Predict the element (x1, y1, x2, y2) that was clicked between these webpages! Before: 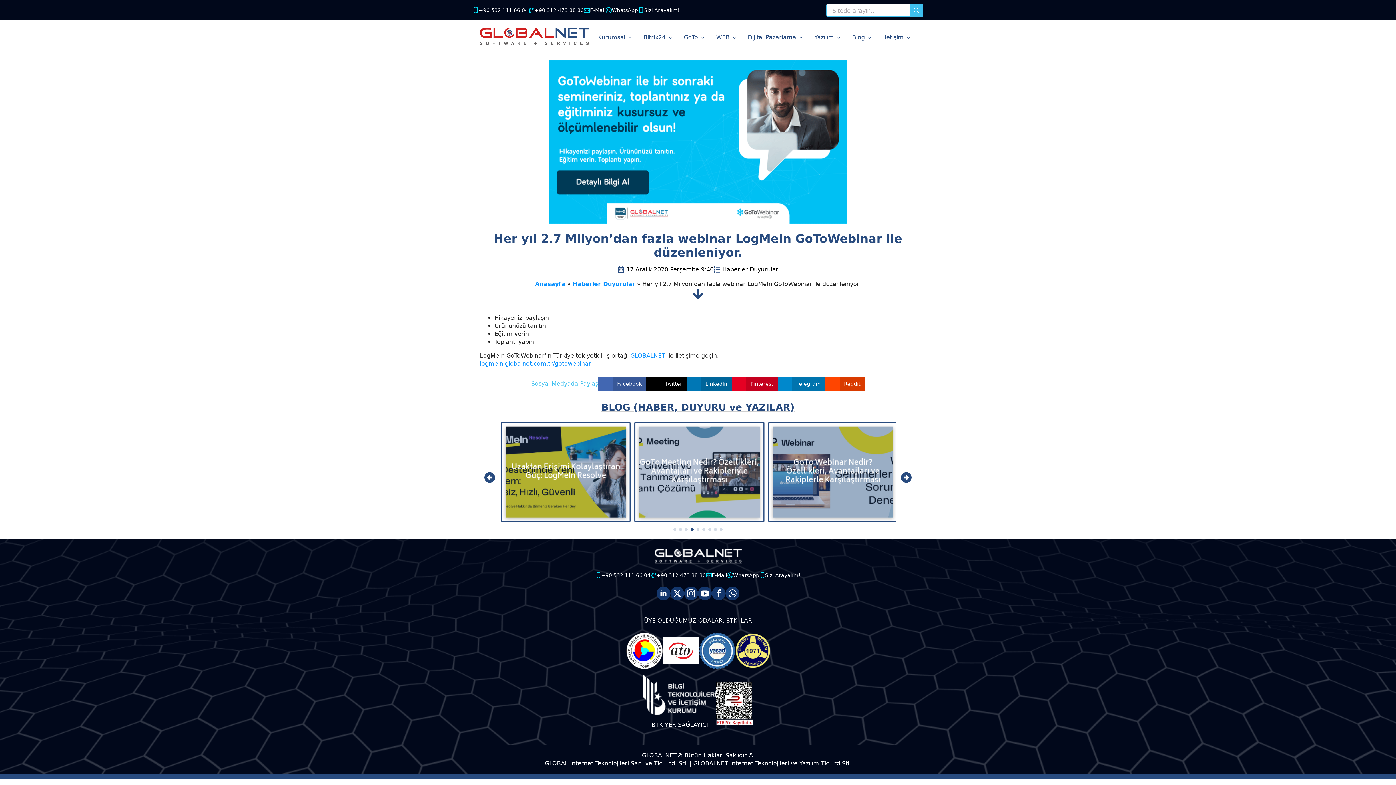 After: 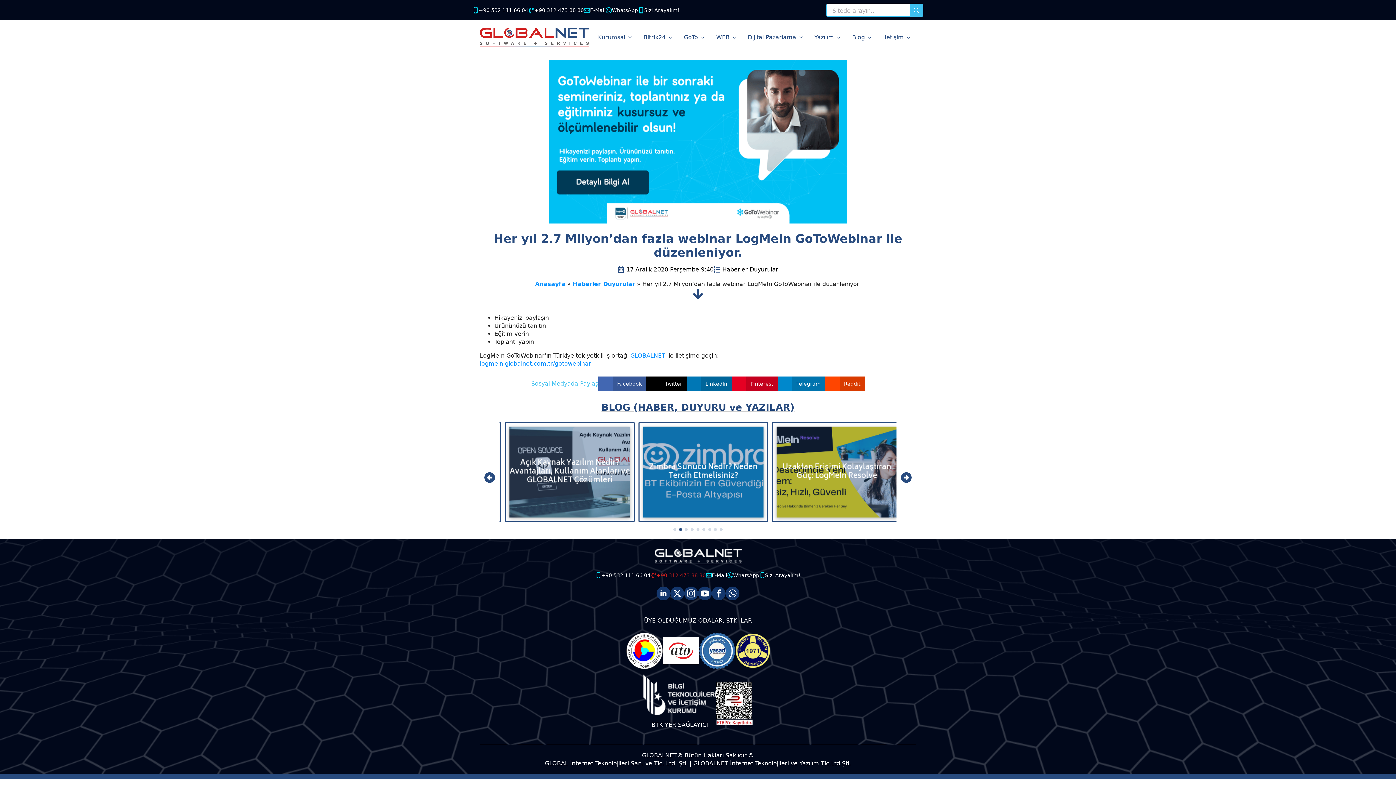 Action: label: +90 312 473 88 80 bbox: (650, 572, 706, 579)